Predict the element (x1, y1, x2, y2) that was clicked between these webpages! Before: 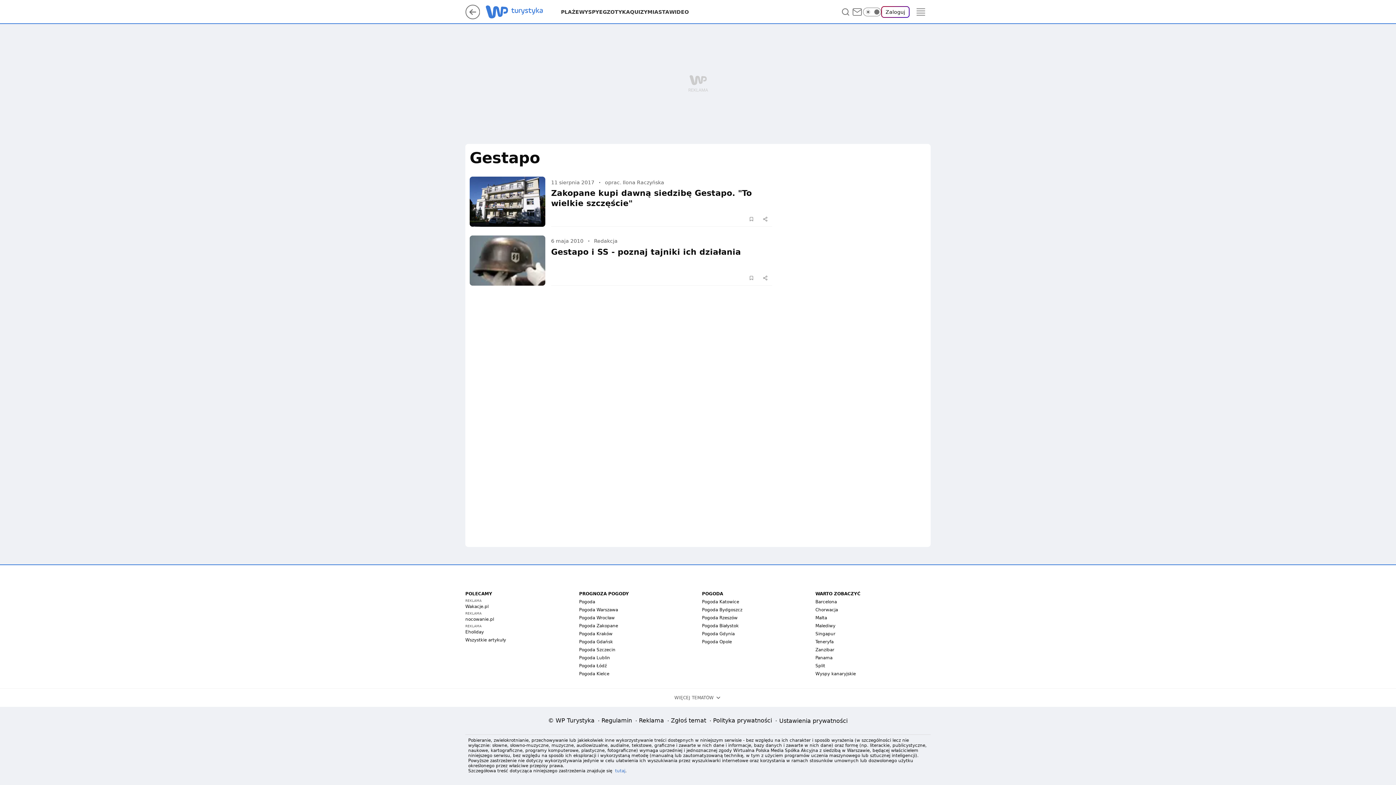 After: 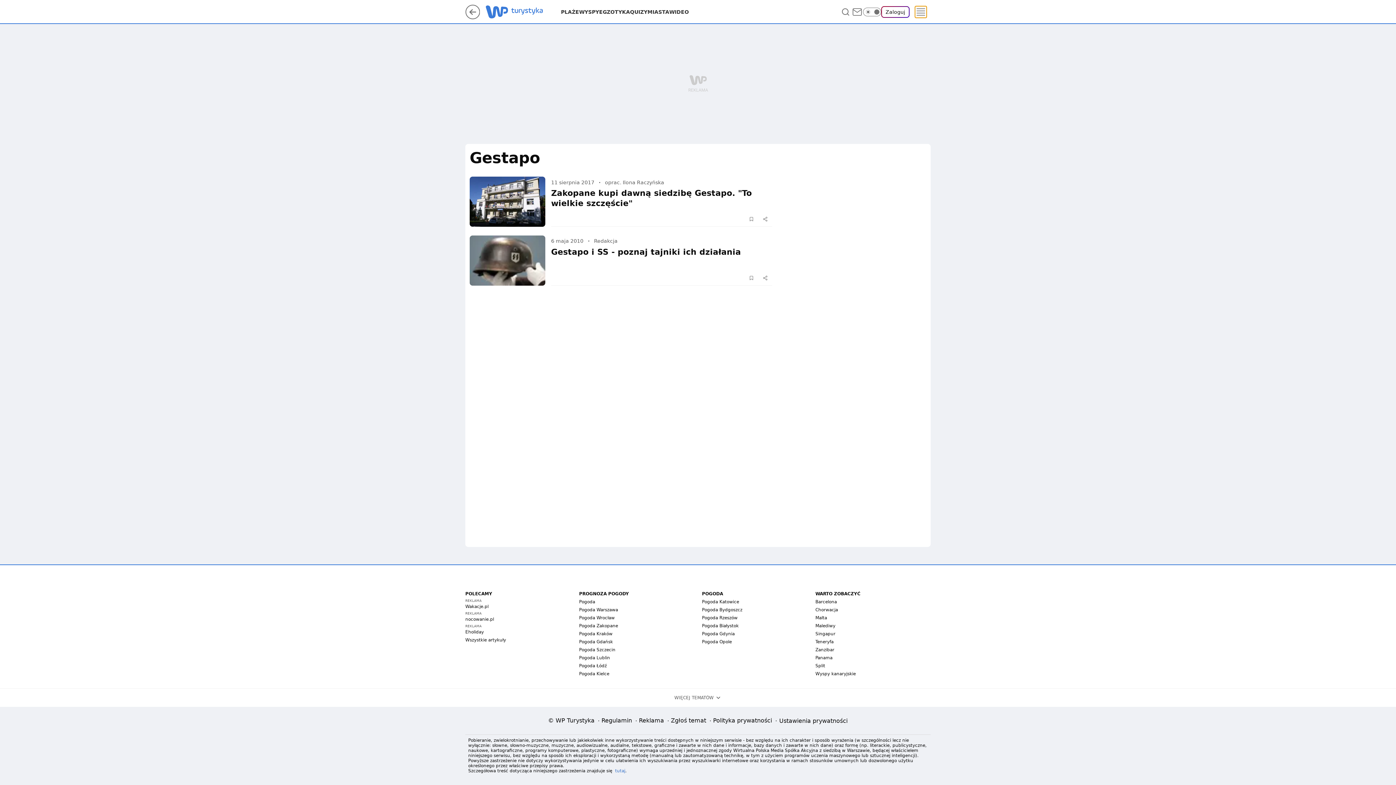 Action: label: Menu bbox: (915, 6, 926, 17)